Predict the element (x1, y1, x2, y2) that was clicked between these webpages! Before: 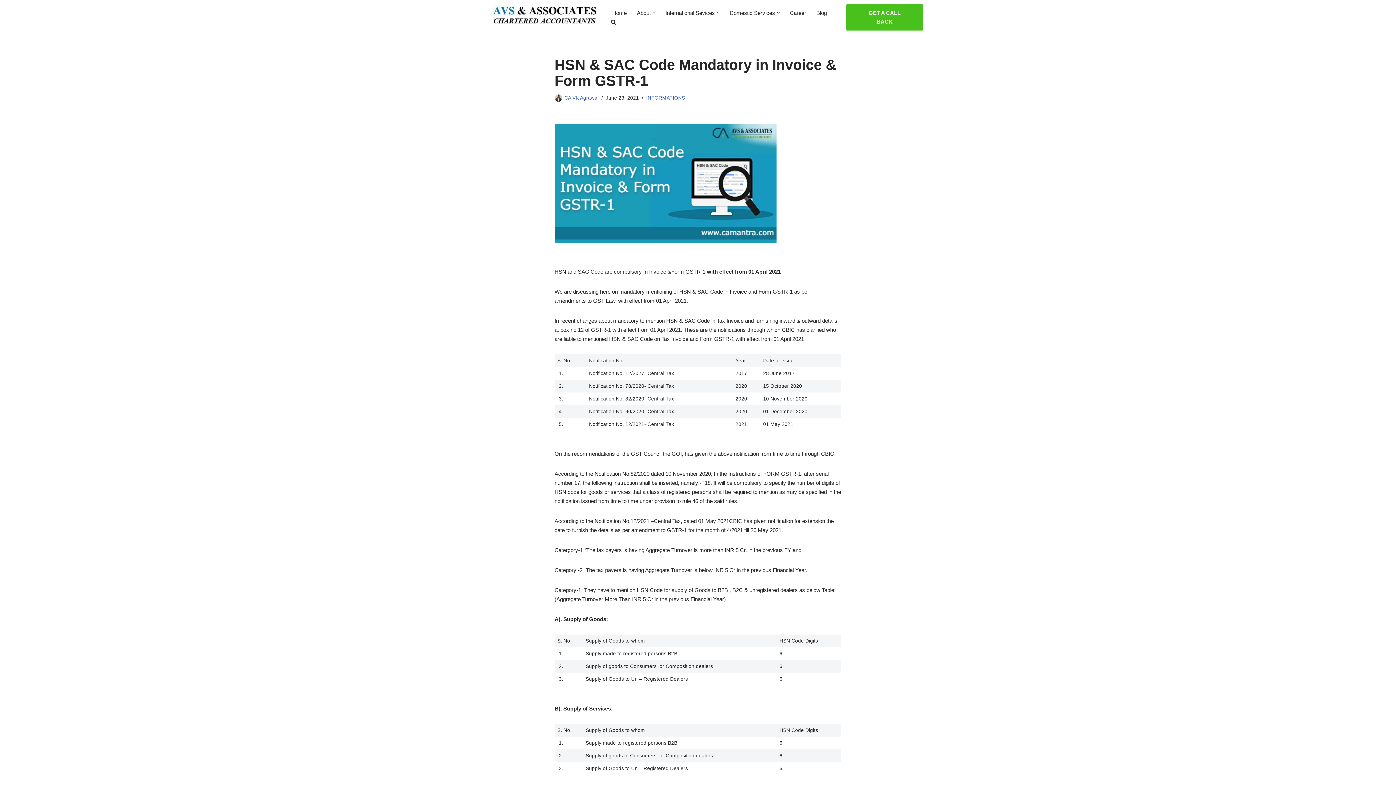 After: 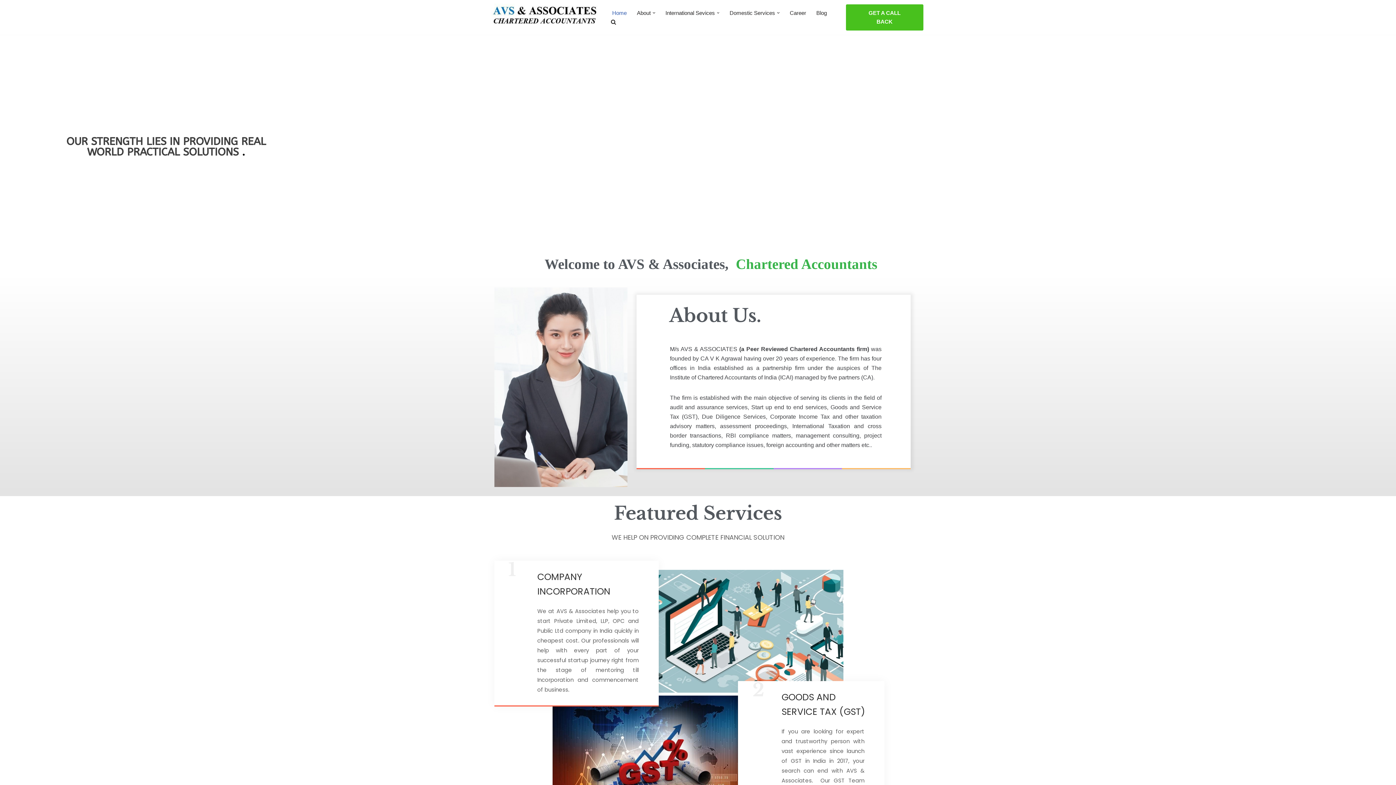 Action: bbox: (612, 8, 626, 17) label: Home